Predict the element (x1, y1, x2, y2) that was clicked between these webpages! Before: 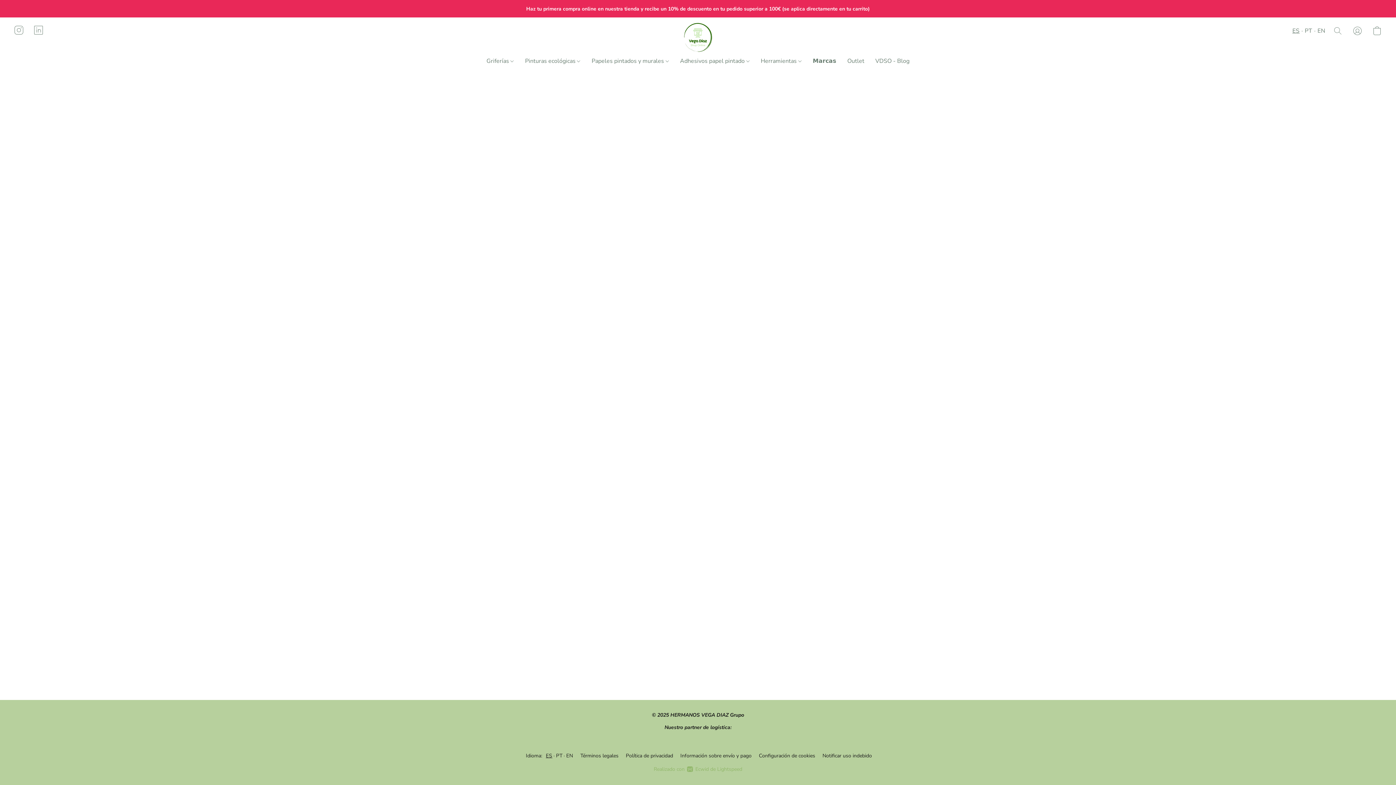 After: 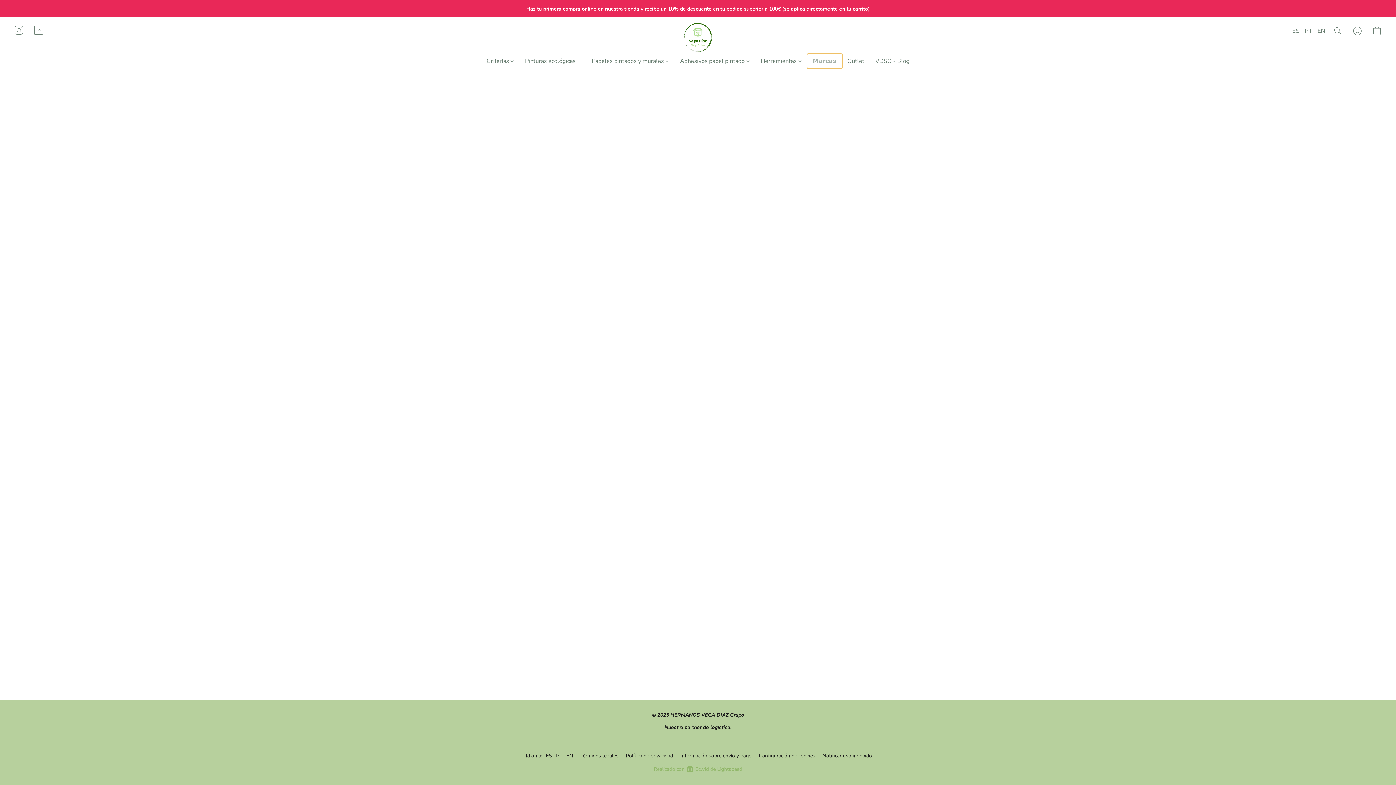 Action: label: 𝗠𝗮𝗿𝗰𝗮𝘀 bbox: (807, 54, 842, 68)